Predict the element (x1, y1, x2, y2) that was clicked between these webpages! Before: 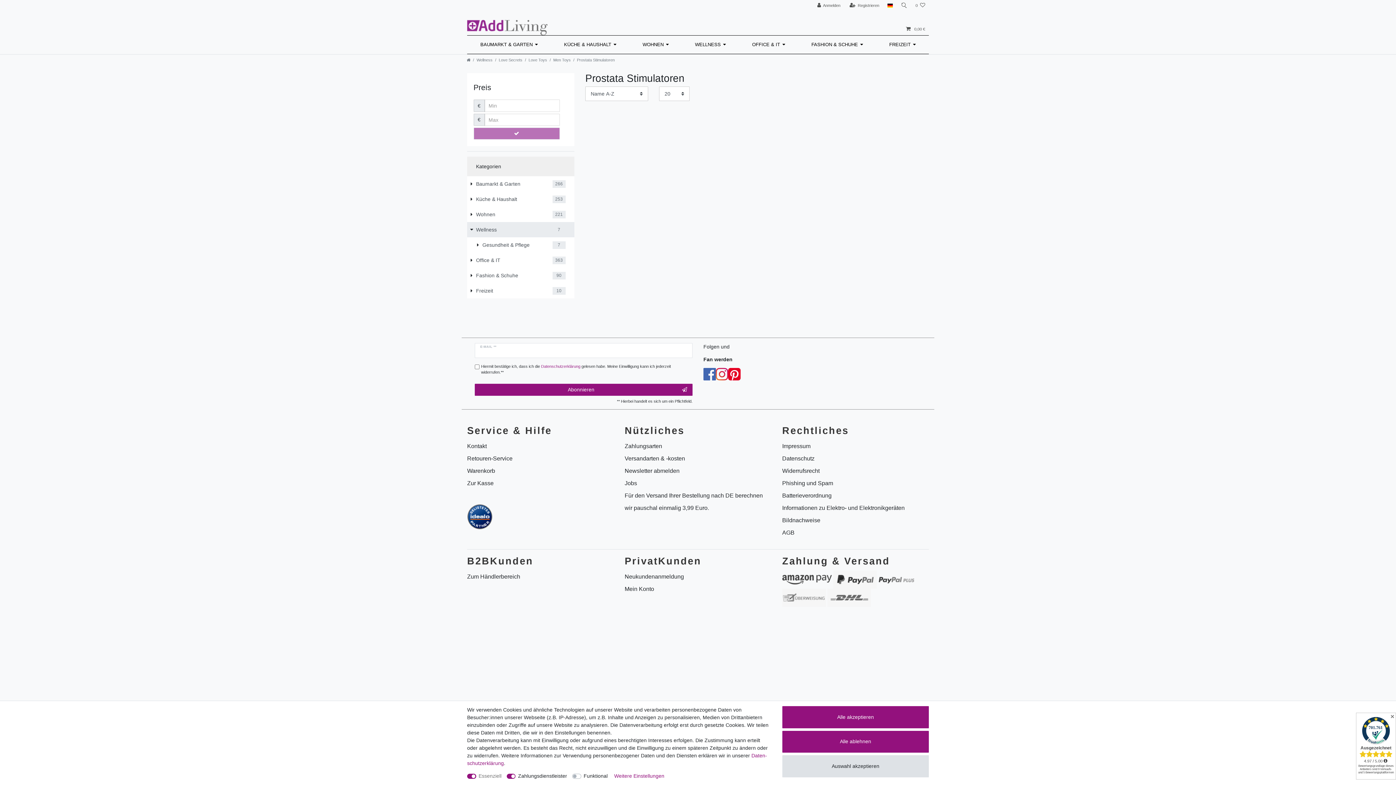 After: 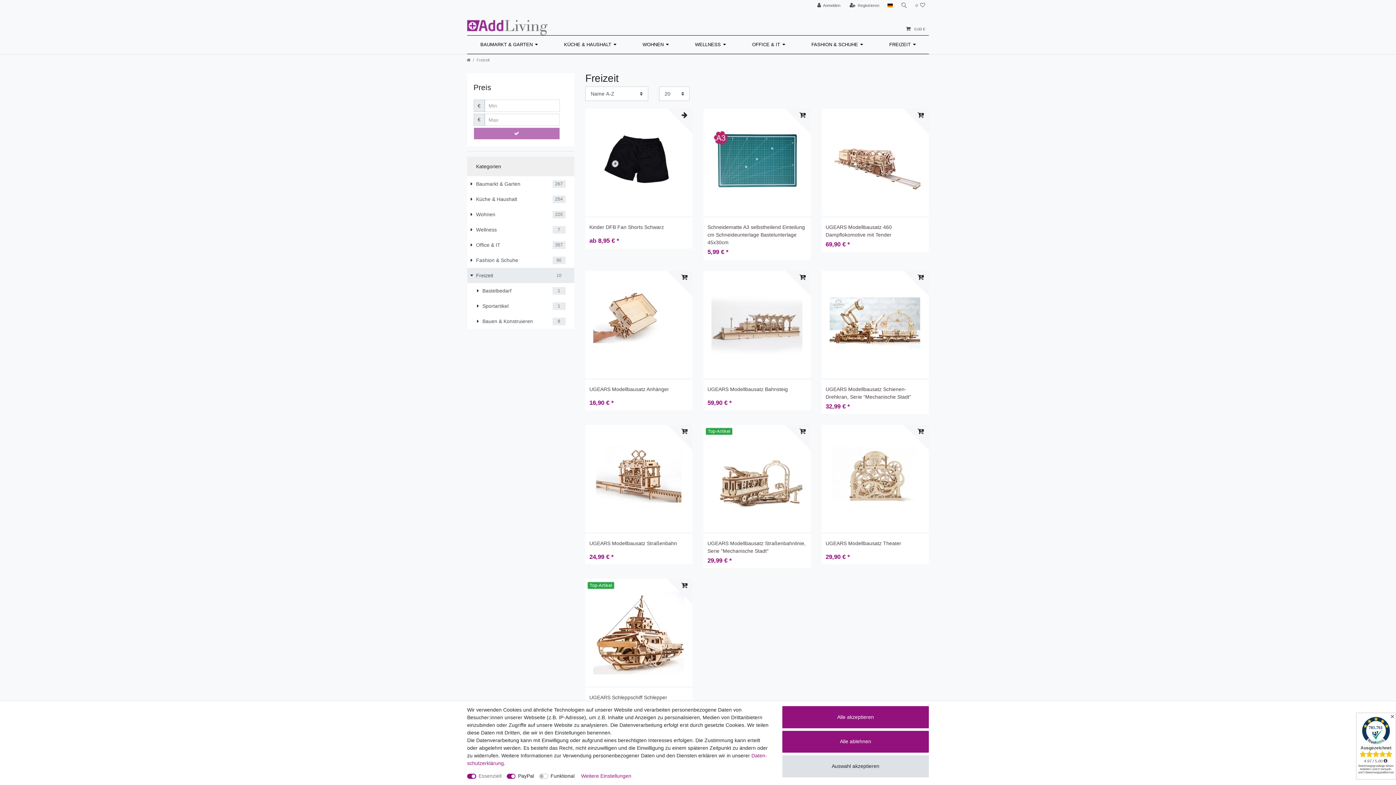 Action: bbox: (876, 35, 929, 54) label: FREIZEIT